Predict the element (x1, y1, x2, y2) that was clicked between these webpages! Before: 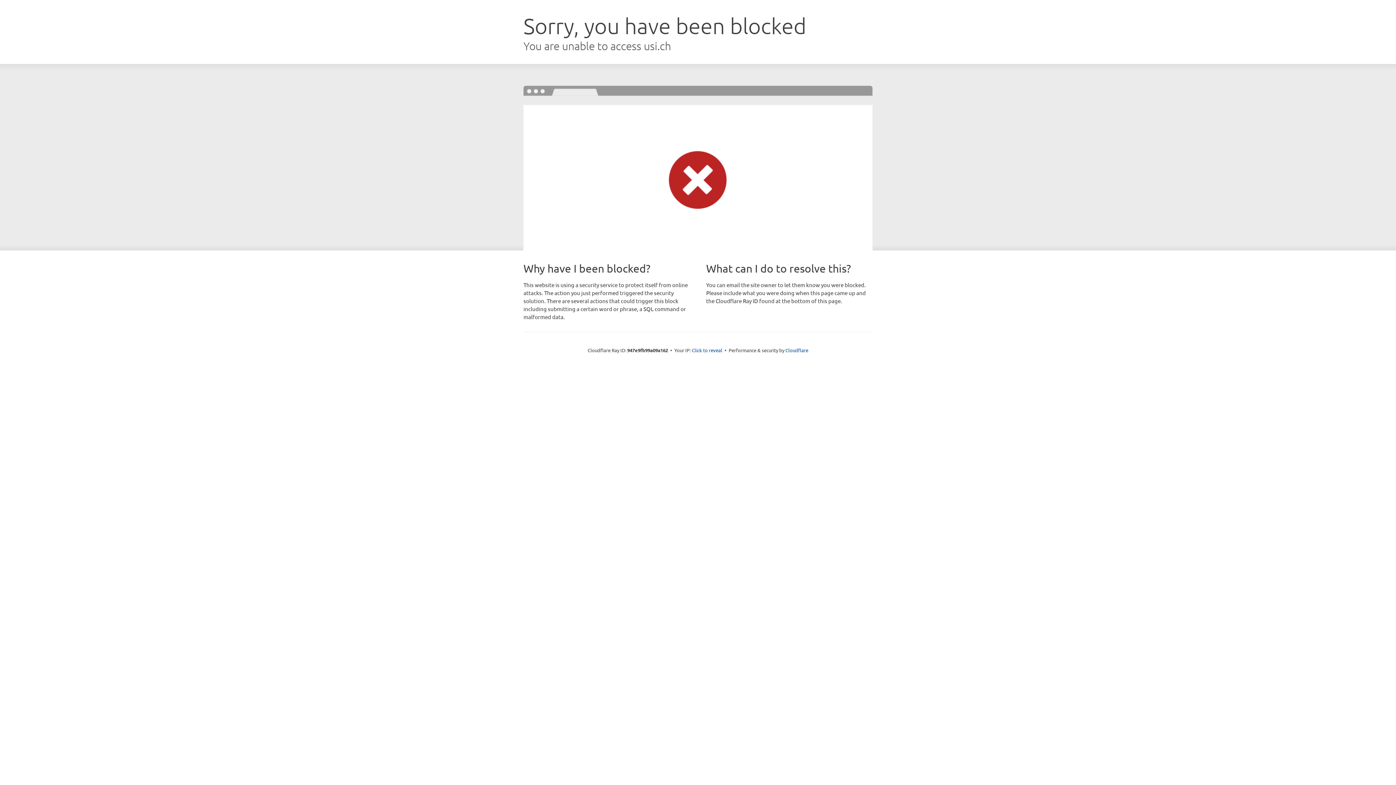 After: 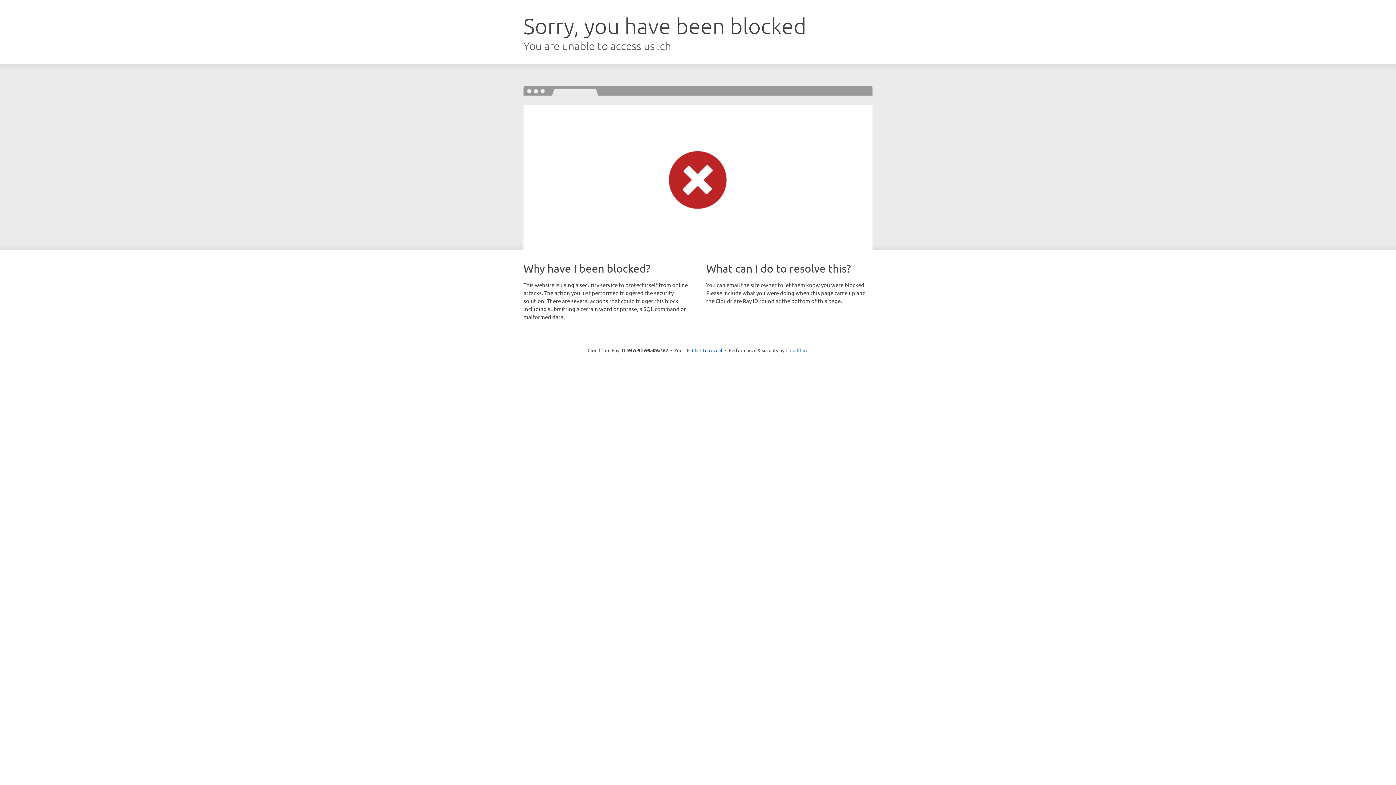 Action: label: Cloudflare bbox: (785, 347, 808, 353)